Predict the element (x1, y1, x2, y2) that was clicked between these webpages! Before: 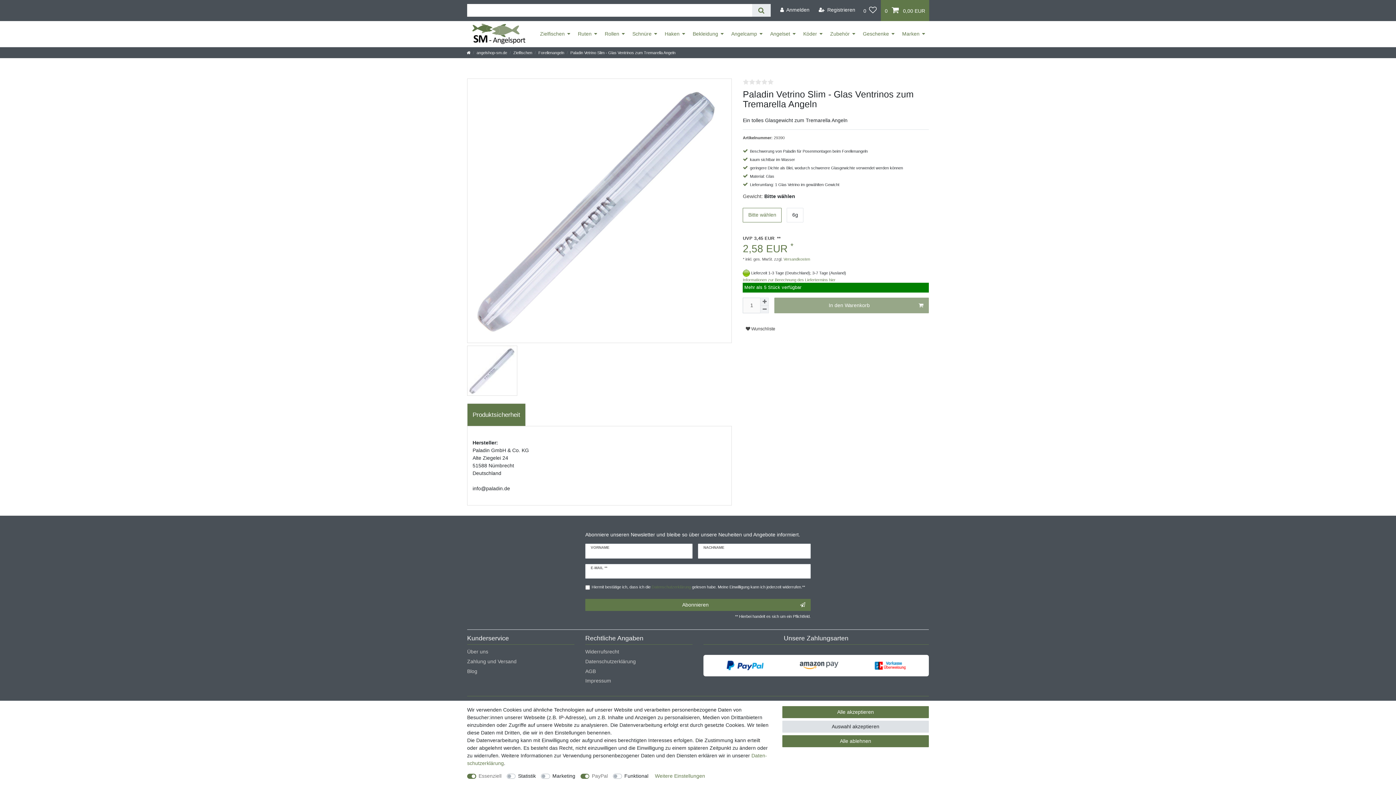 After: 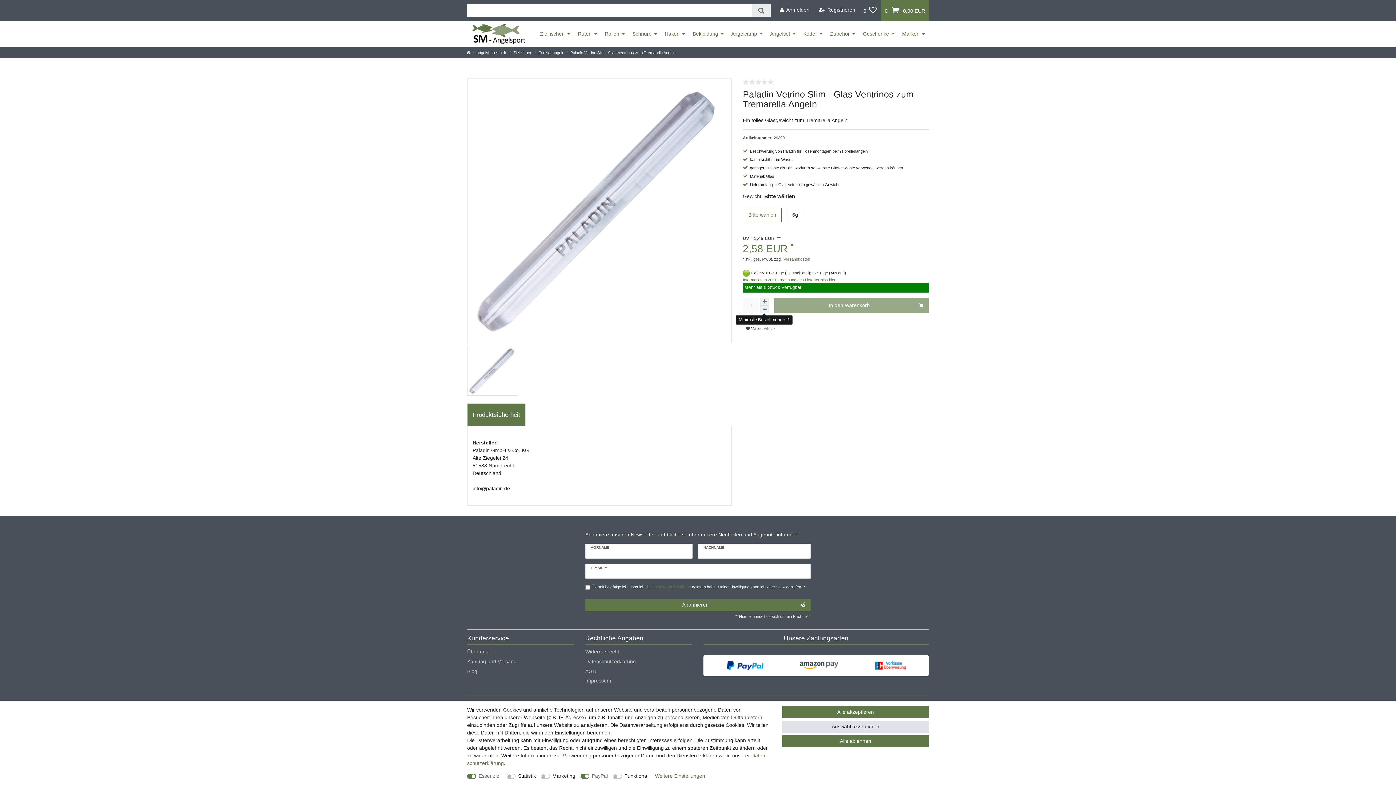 Action: label: Menge verringern bbox: (760, 305, 769, 313)